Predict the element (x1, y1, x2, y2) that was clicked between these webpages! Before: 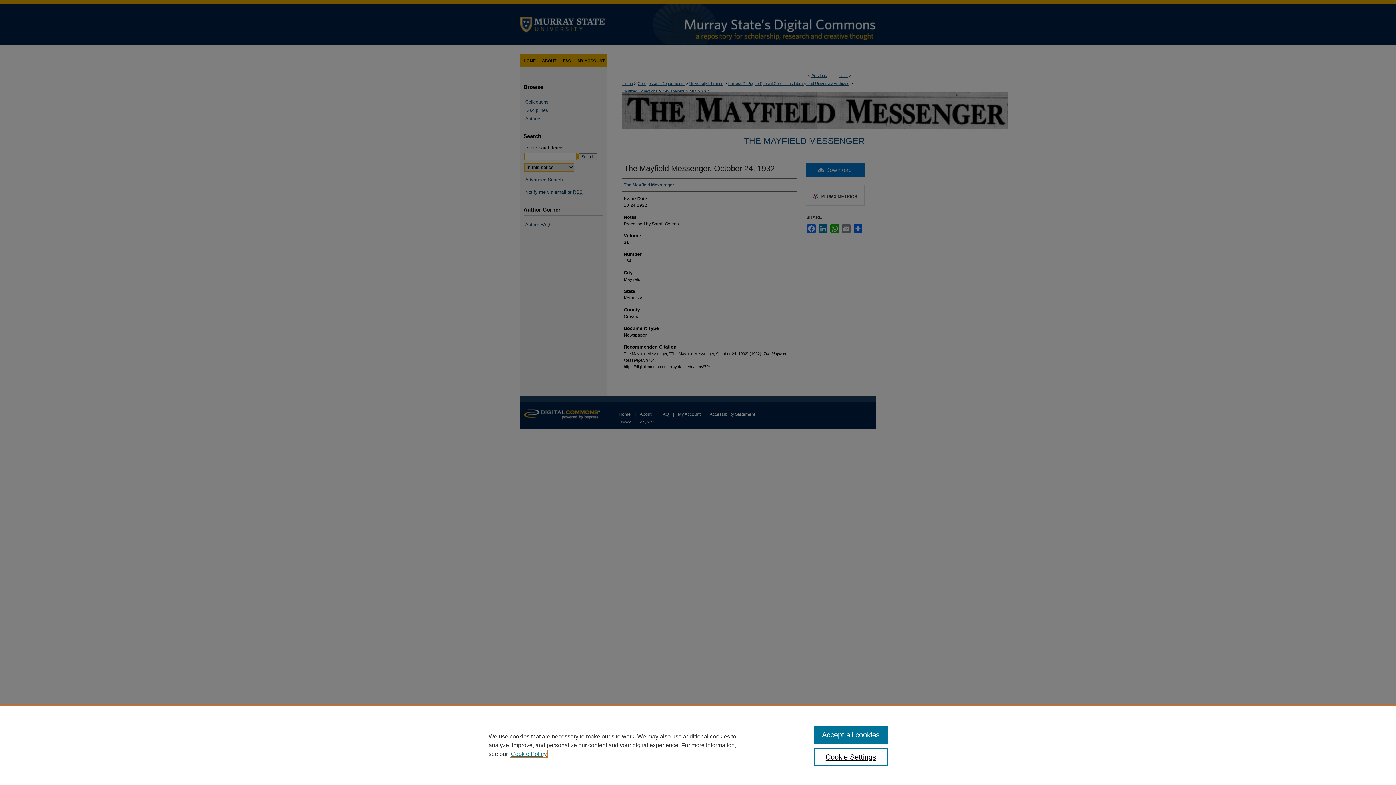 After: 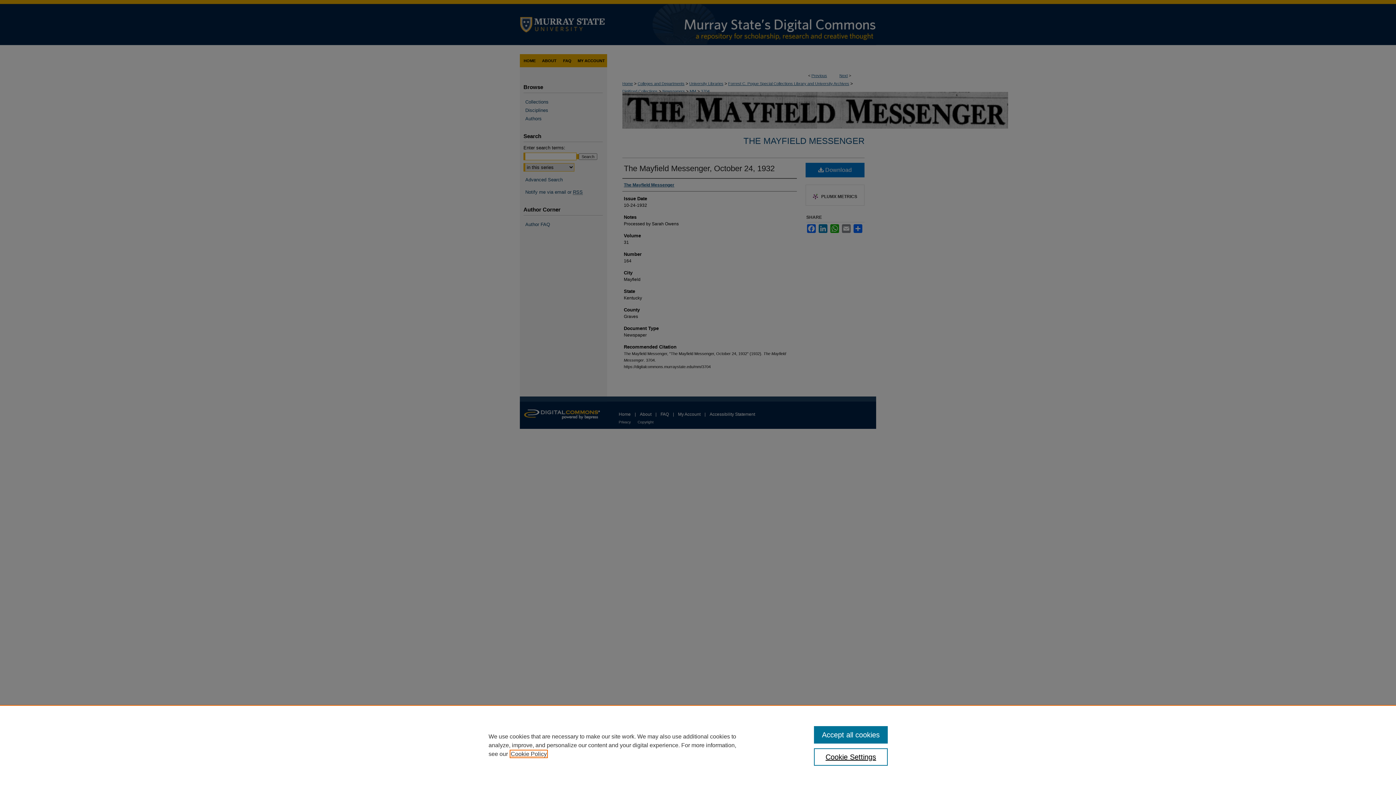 Action: bbox: (510, 751, 546, 757) label: , opens in a new tab